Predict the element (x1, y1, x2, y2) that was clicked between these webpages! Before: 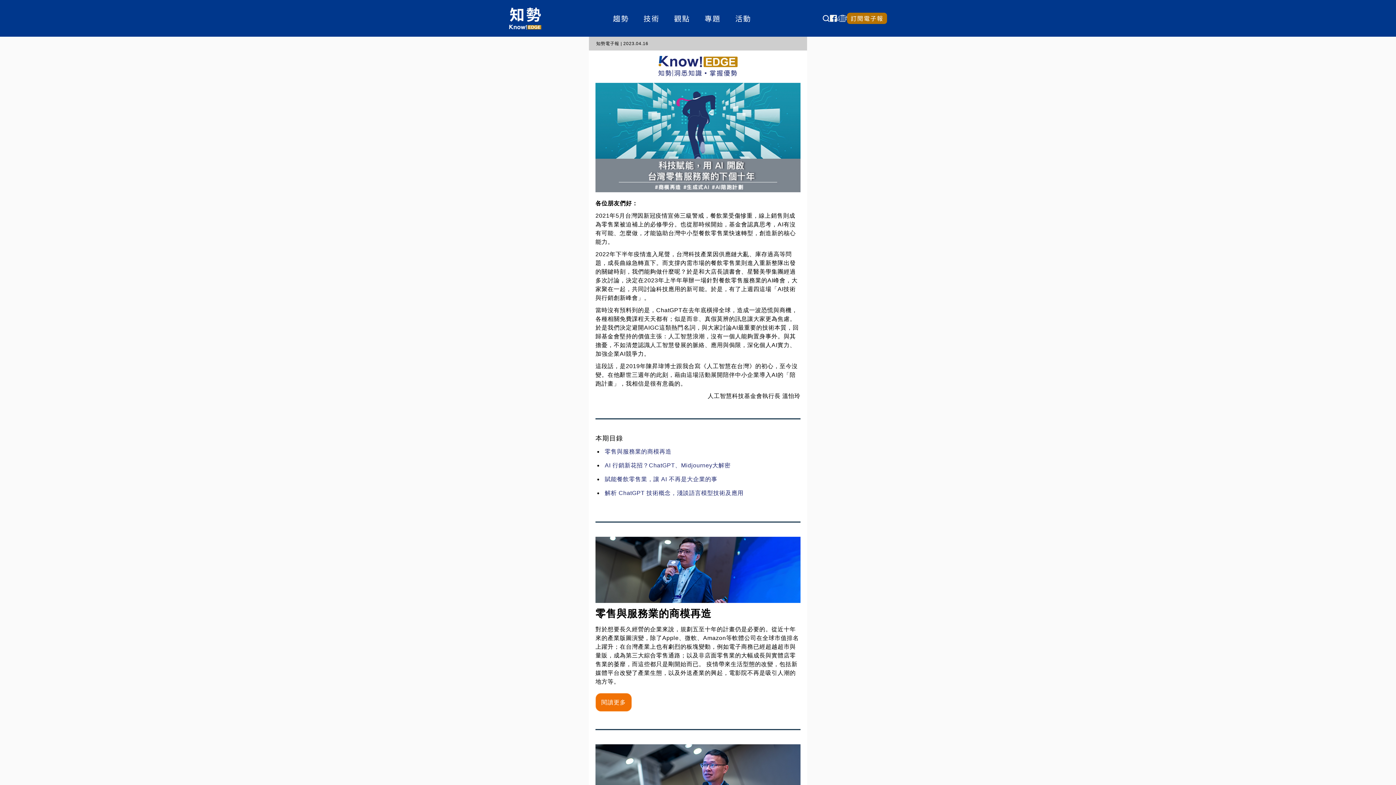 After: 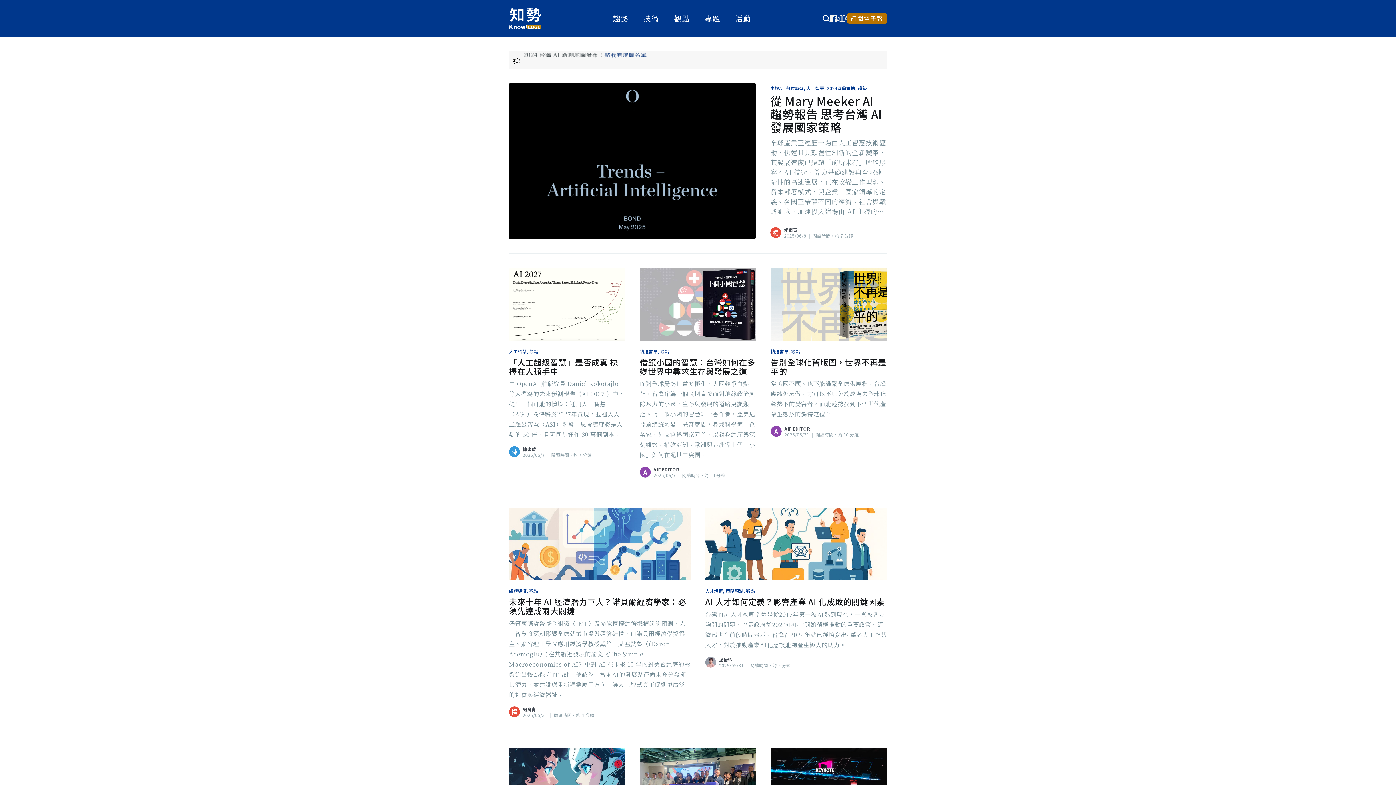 Action: bbox: (658, 67, 737, 75)